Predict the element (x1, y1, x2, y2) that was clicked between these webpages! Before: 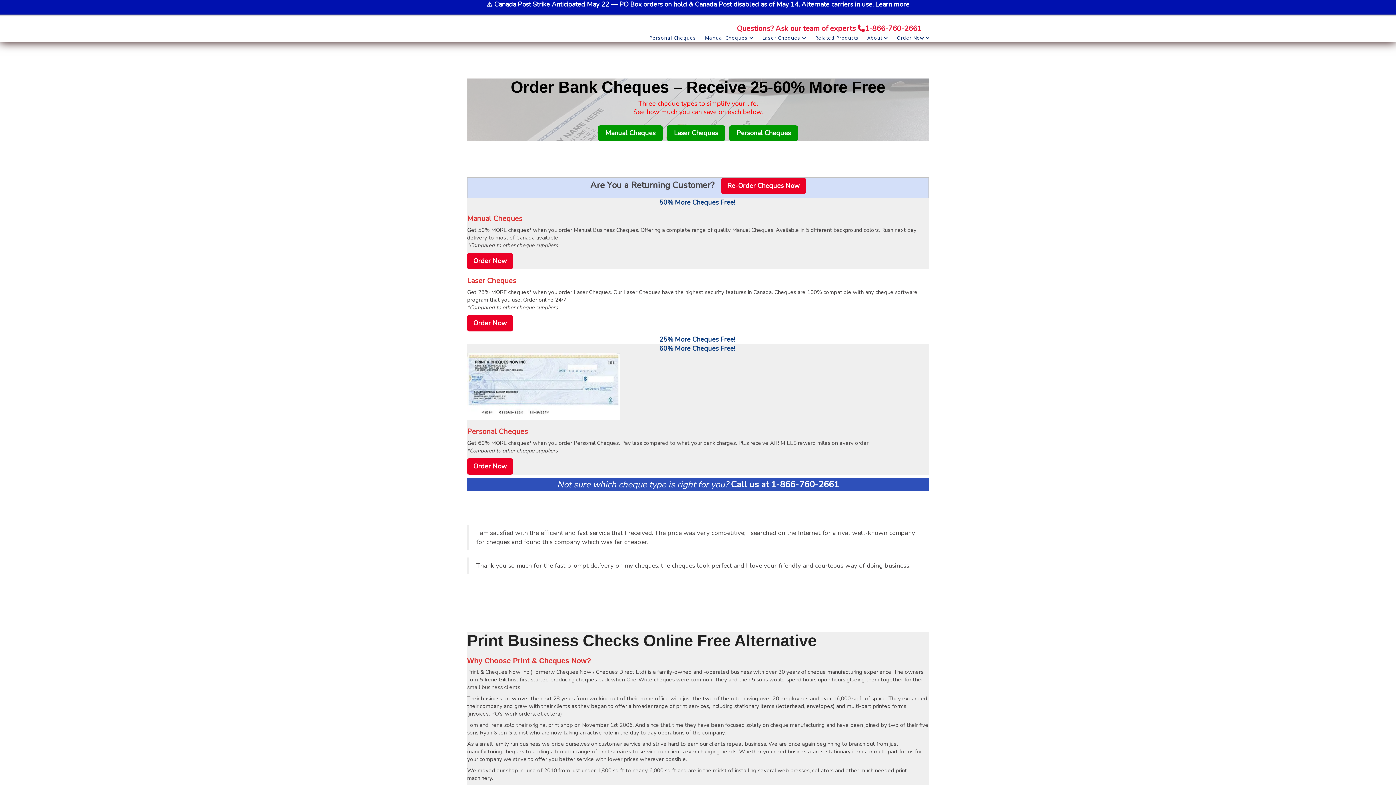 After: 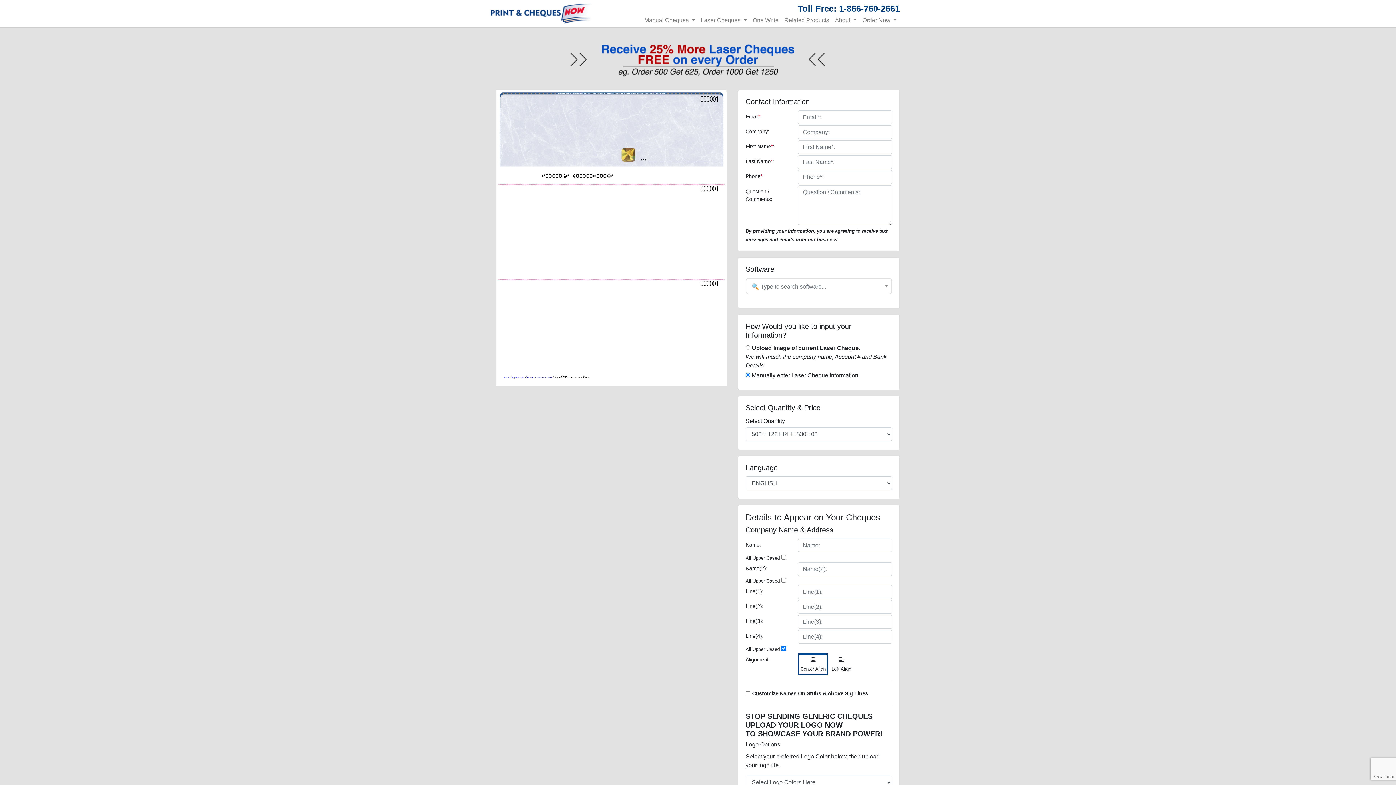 Action: label: Laser Cheques bbox: (666, 125, 725, 141)